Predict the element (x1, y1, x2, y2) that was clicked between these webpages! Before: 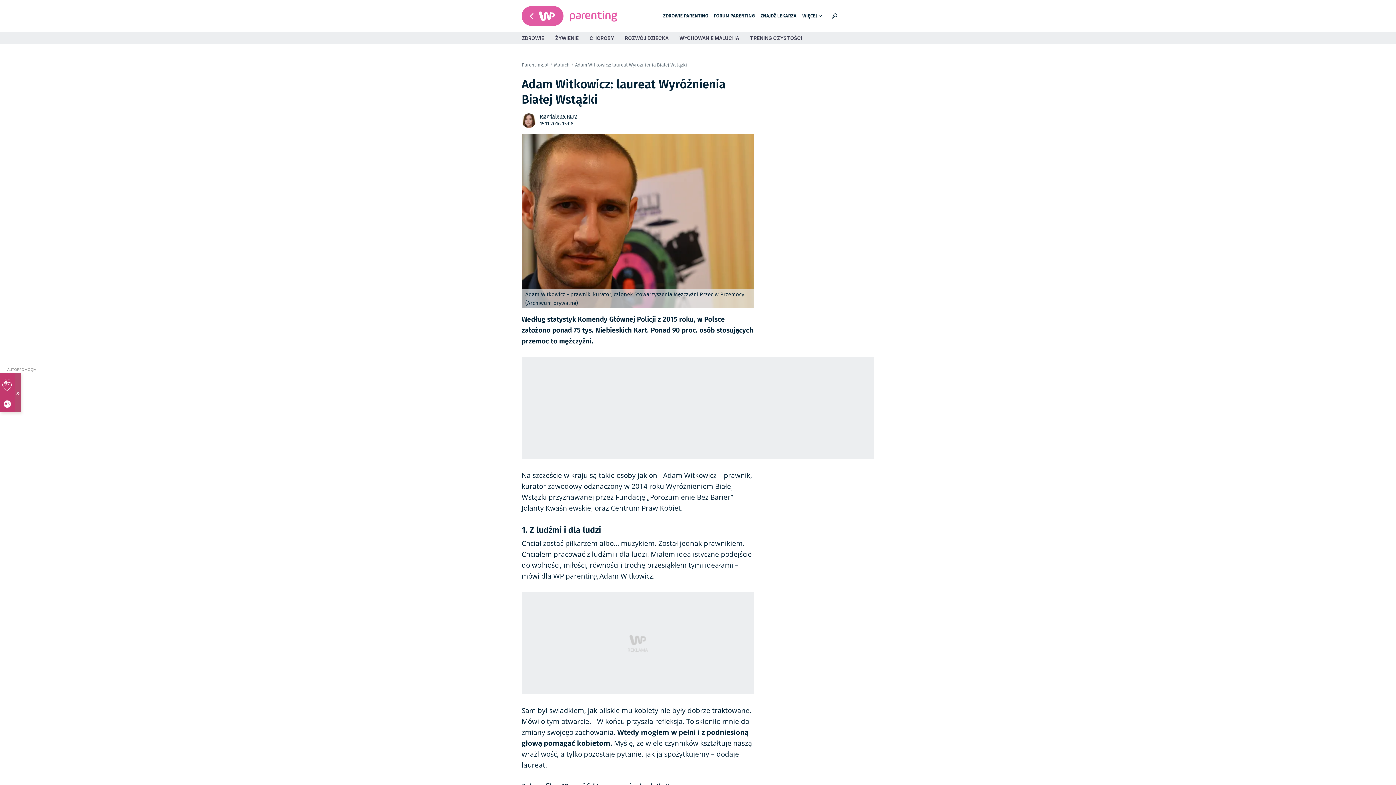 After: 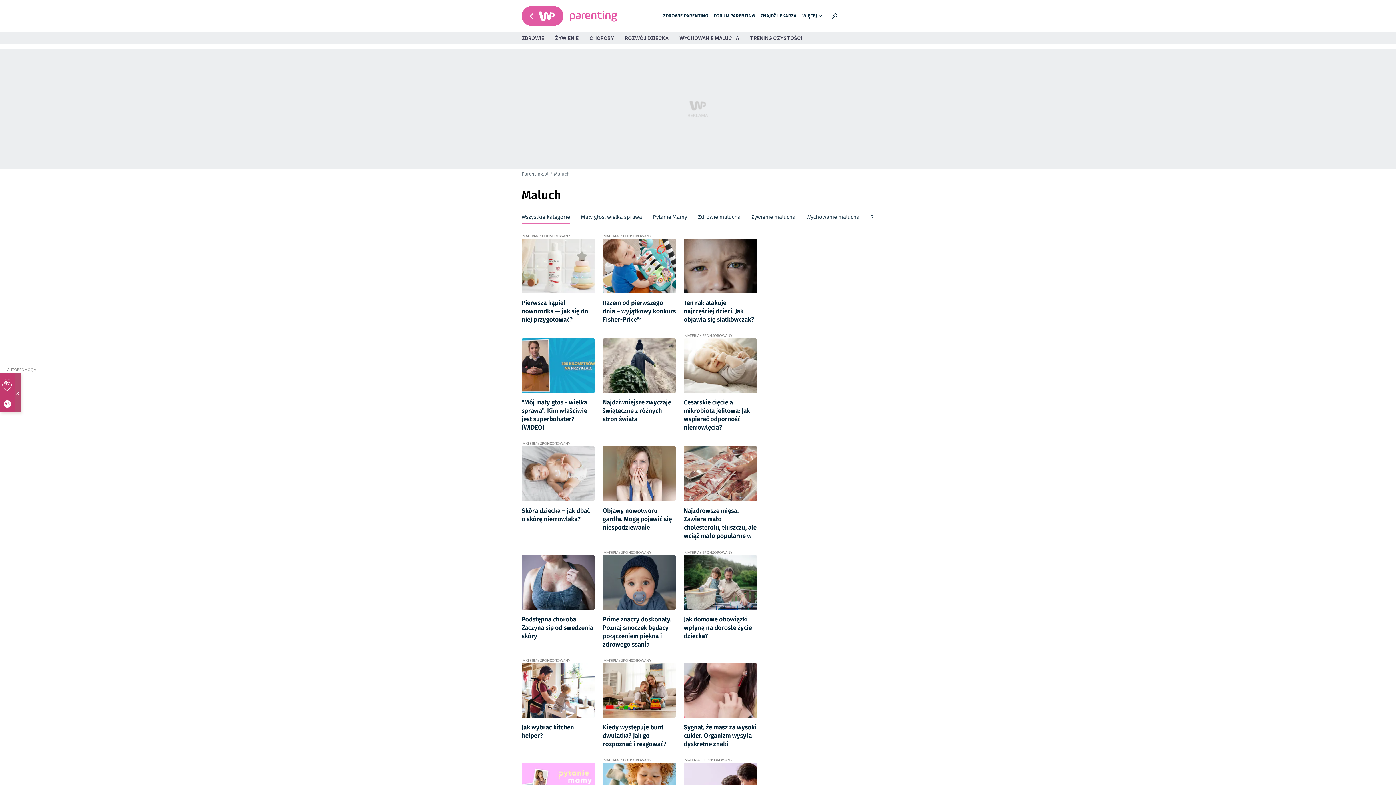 Action: label: Maluch bbox: (554, 59, 569, 70)